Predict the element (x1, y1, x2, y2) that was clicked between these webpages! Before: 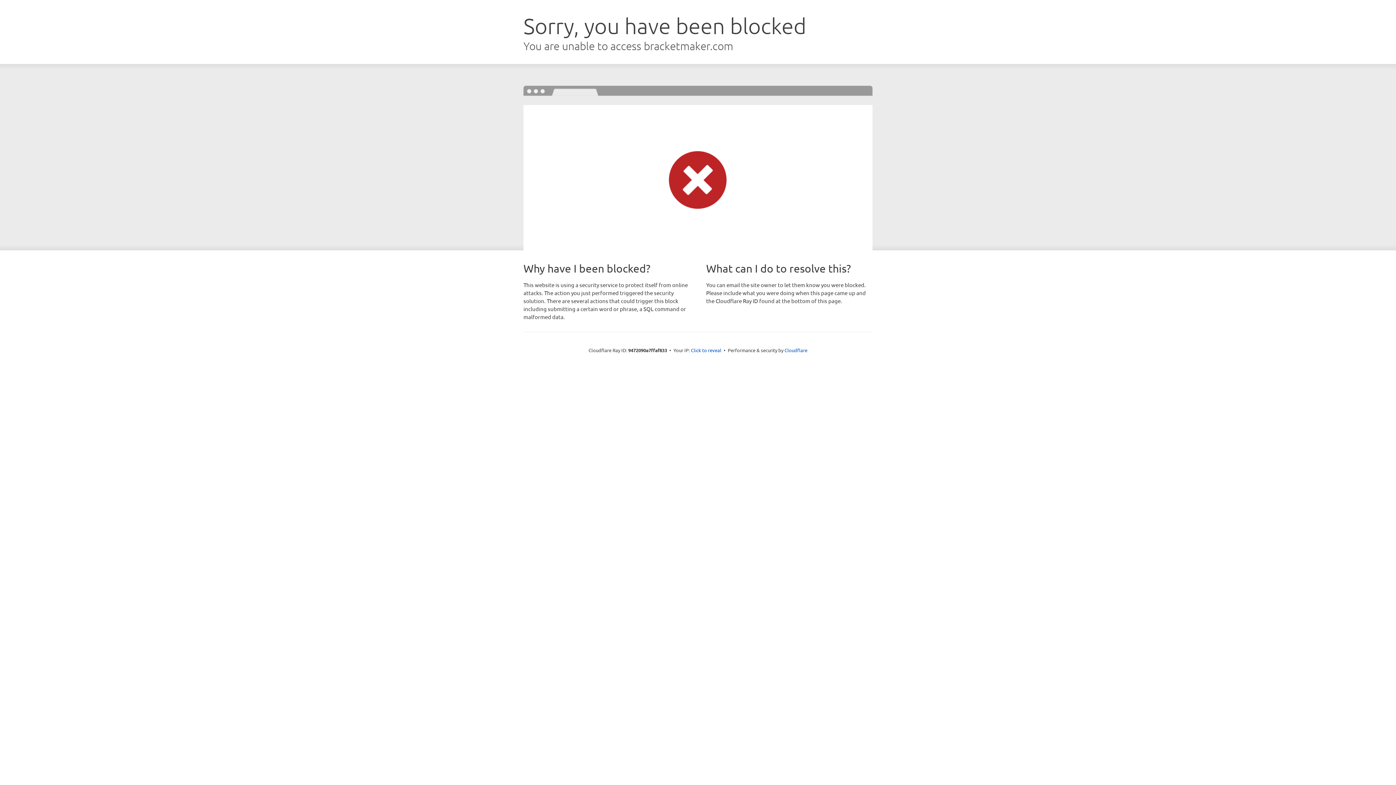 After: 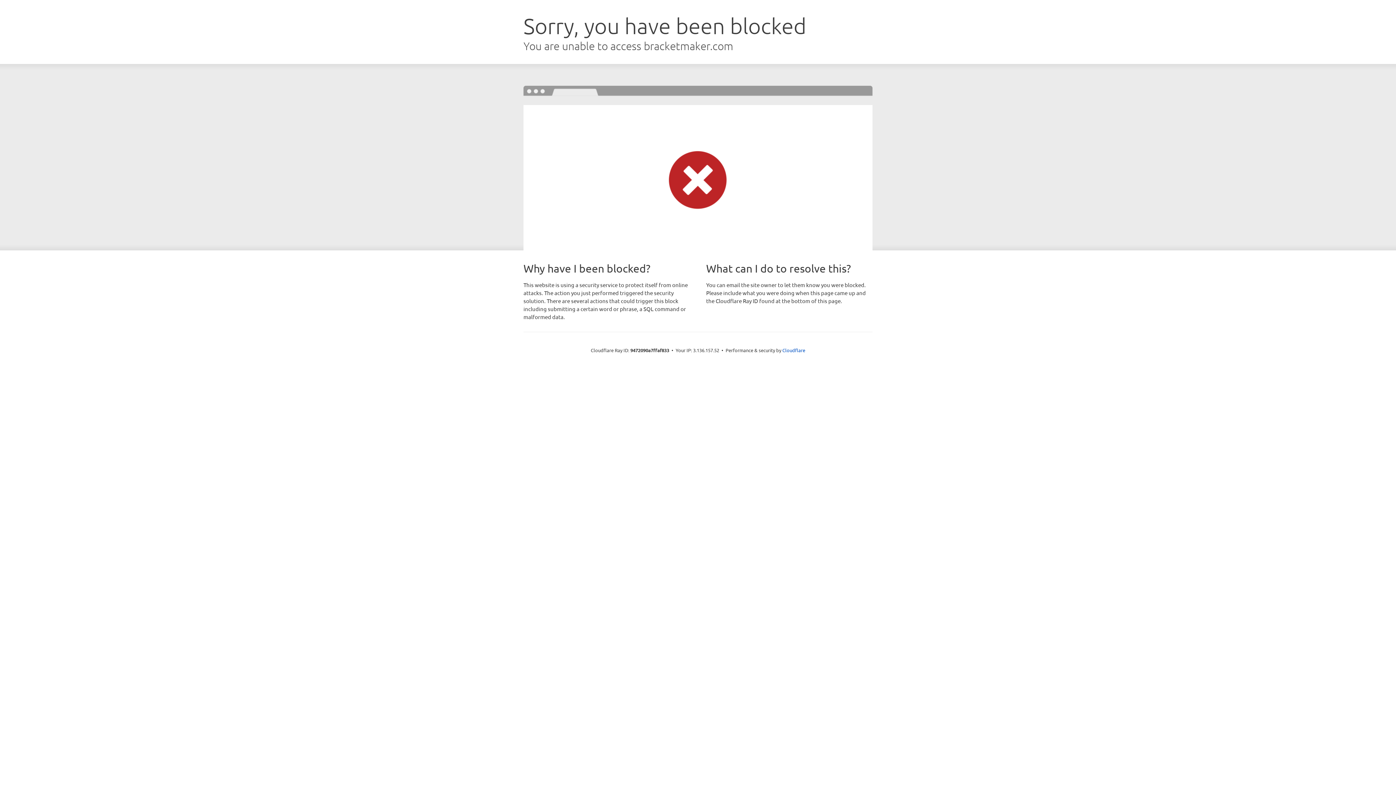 Action: label: Click to reveal bbox: (691, 346, 721, 353)